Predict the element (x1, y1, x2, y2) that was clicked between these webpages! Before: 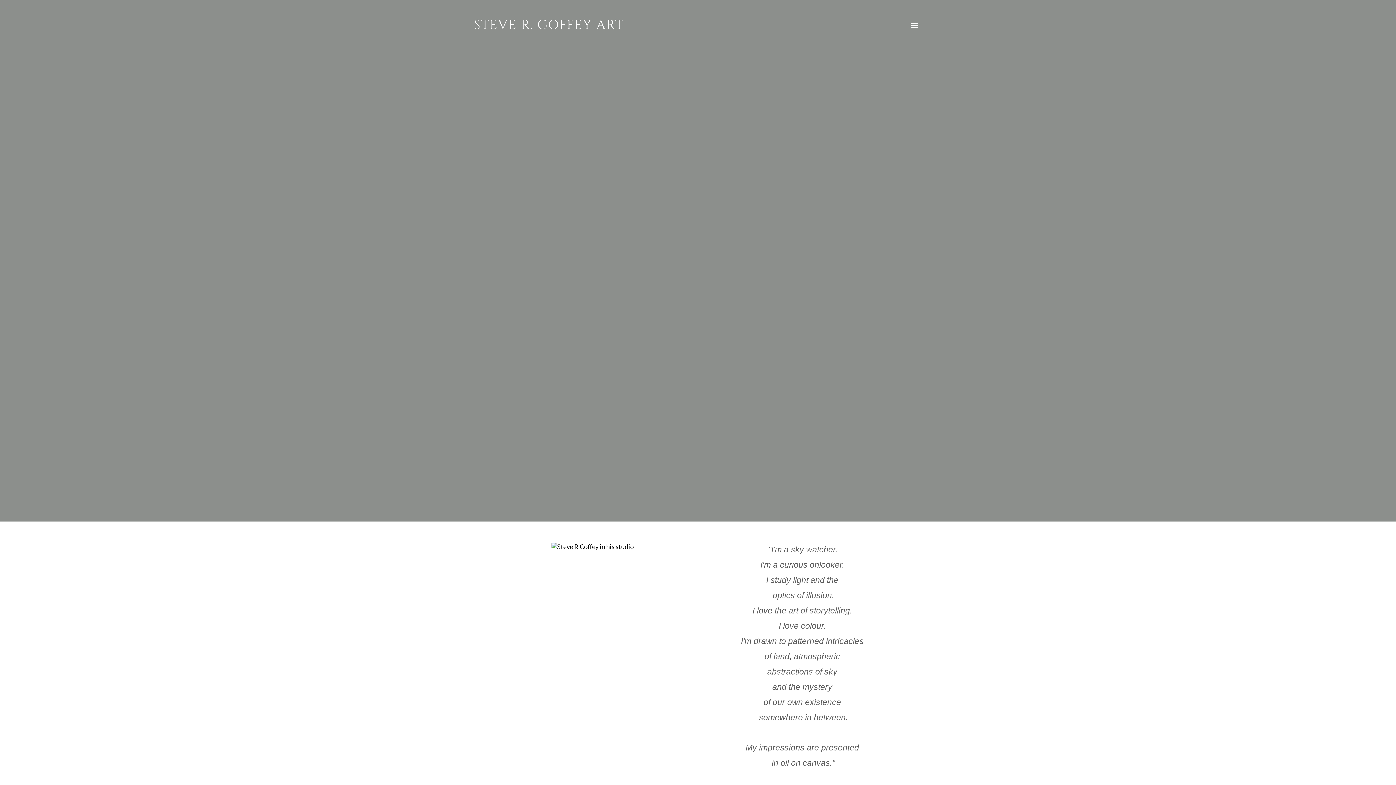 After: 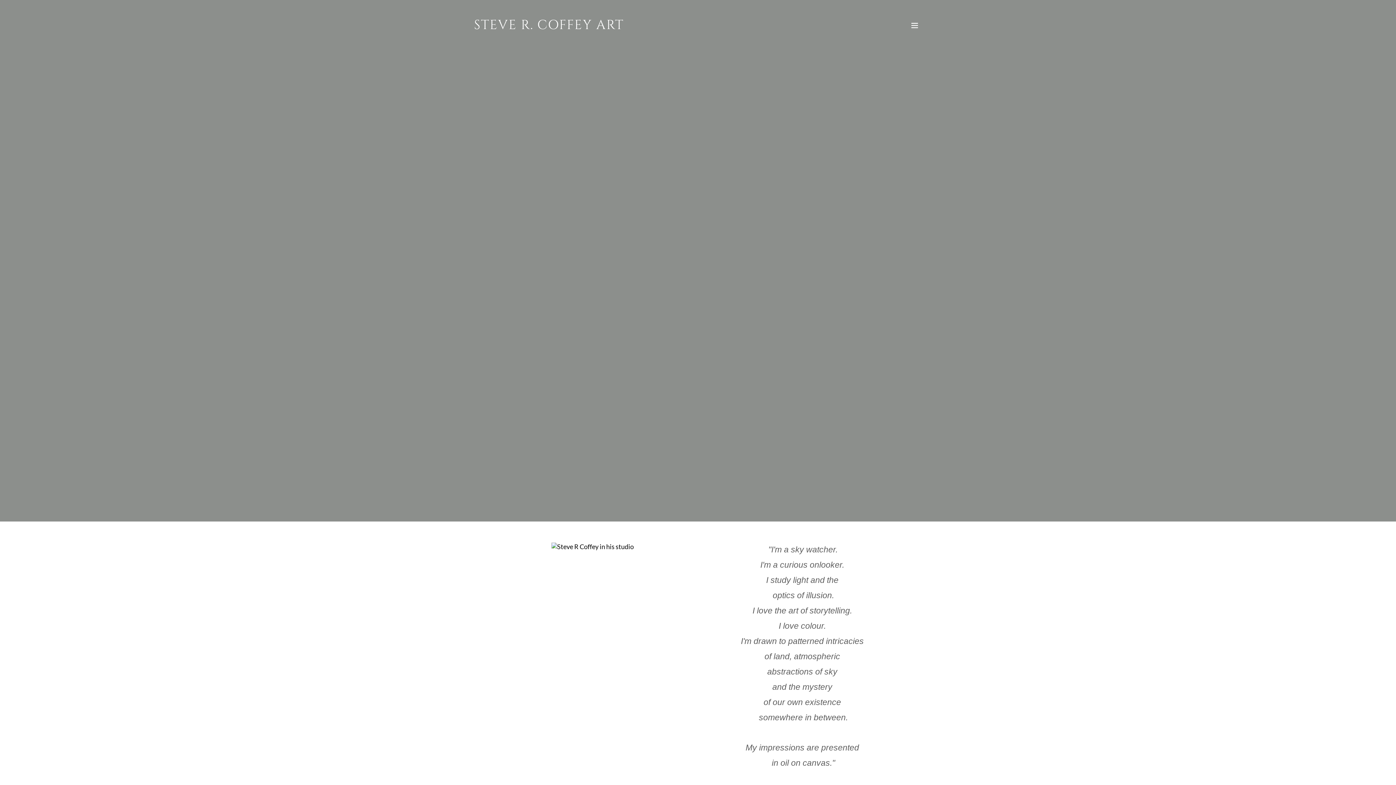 Action: label: Hamburger Site Navigation Icon bbox: (907, 18, 922, 32)